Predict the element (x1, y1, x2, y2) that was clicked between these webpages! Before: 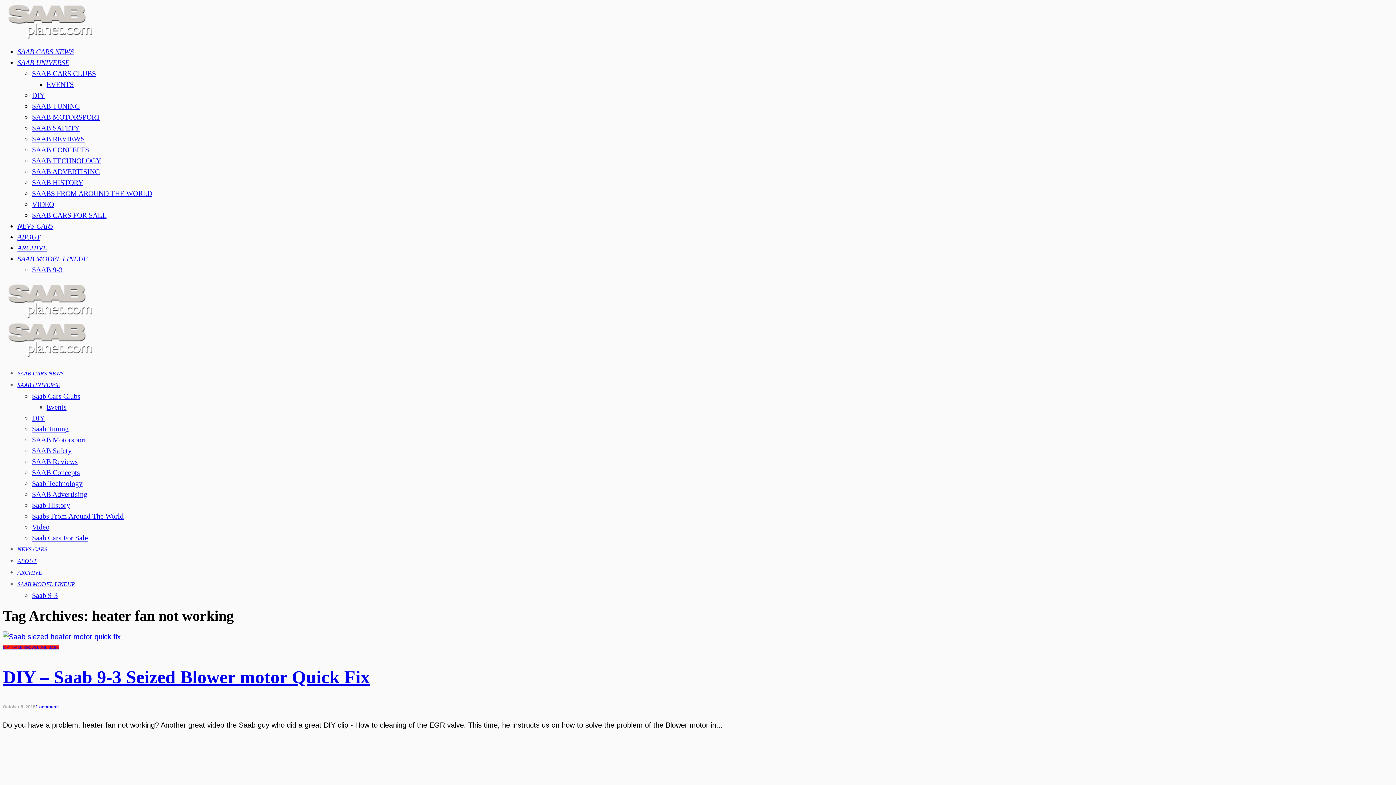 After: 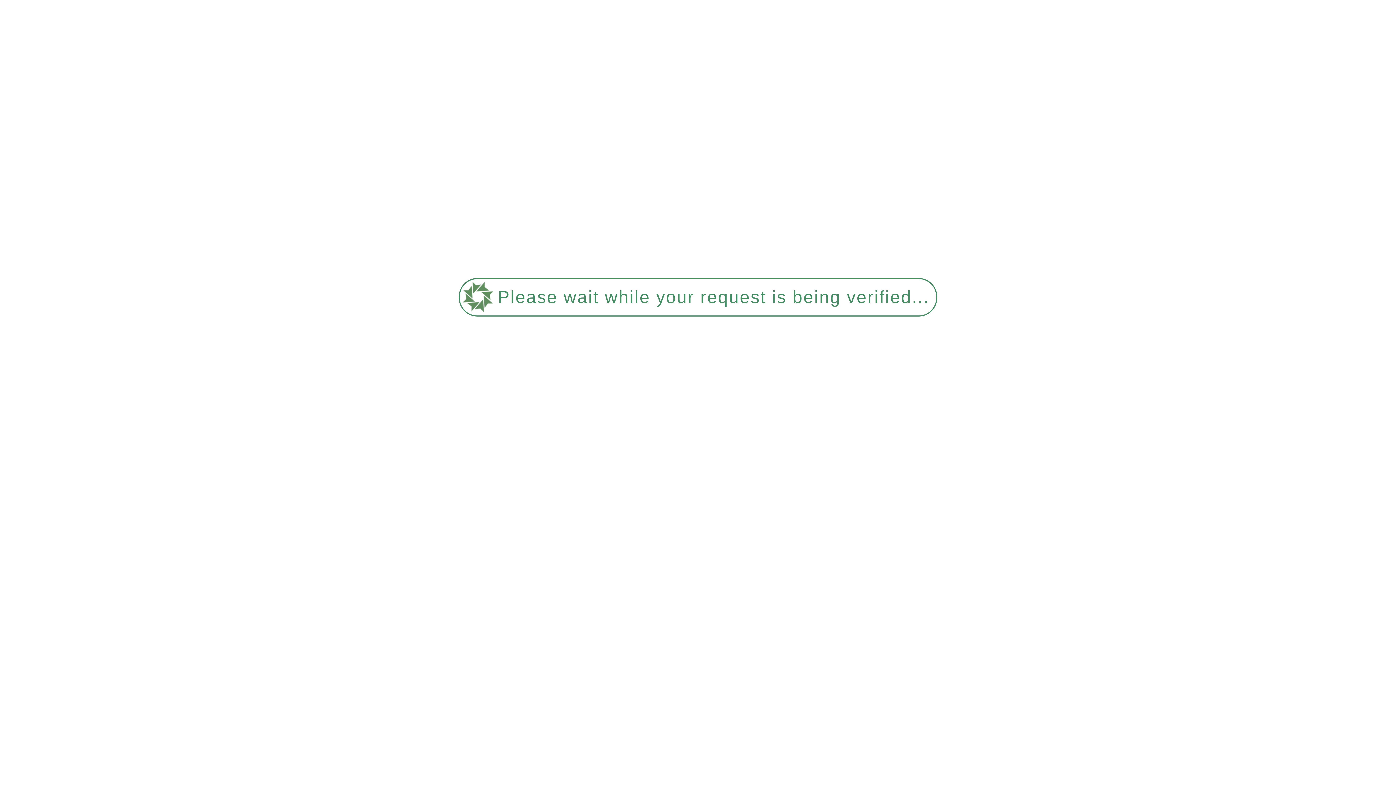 Action: bbox: (46, 403, 66, 411) label: Events